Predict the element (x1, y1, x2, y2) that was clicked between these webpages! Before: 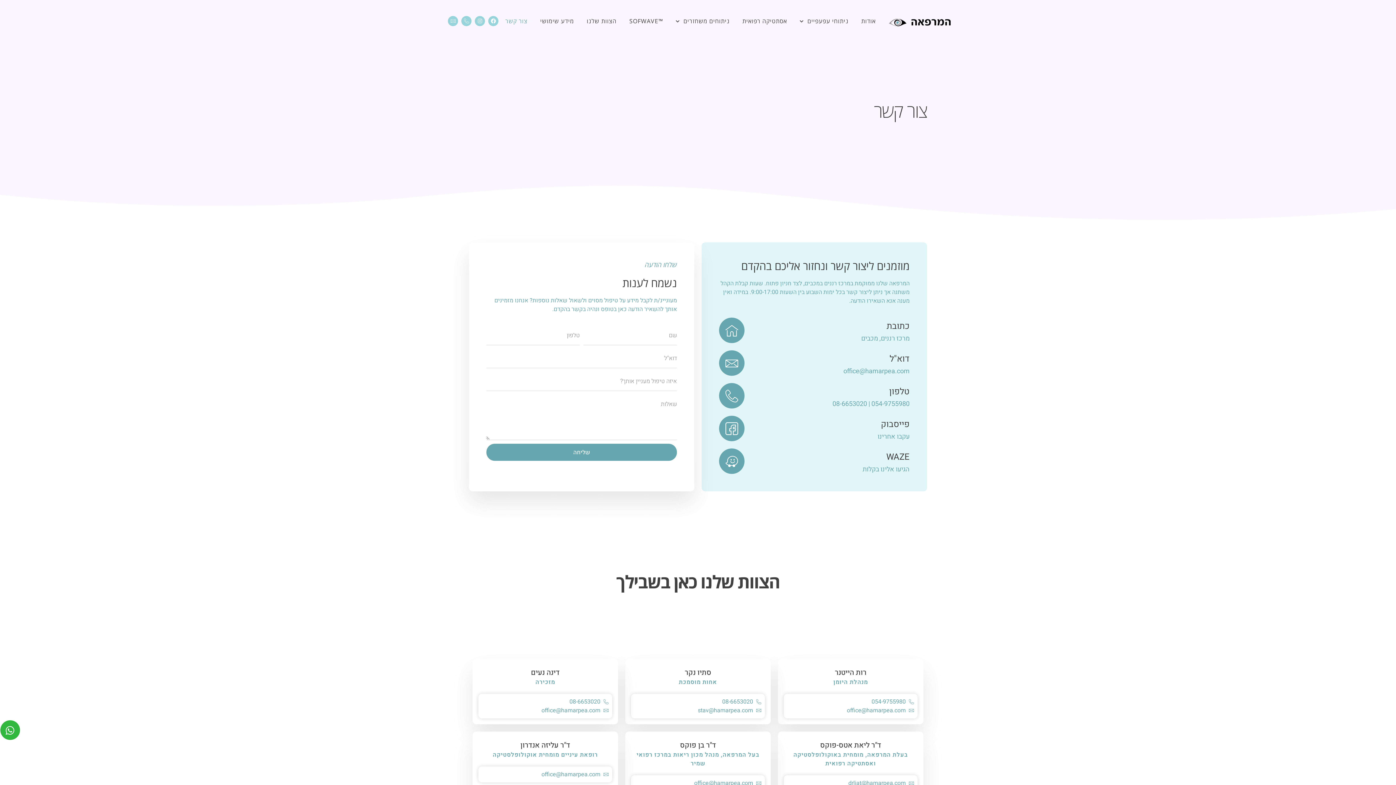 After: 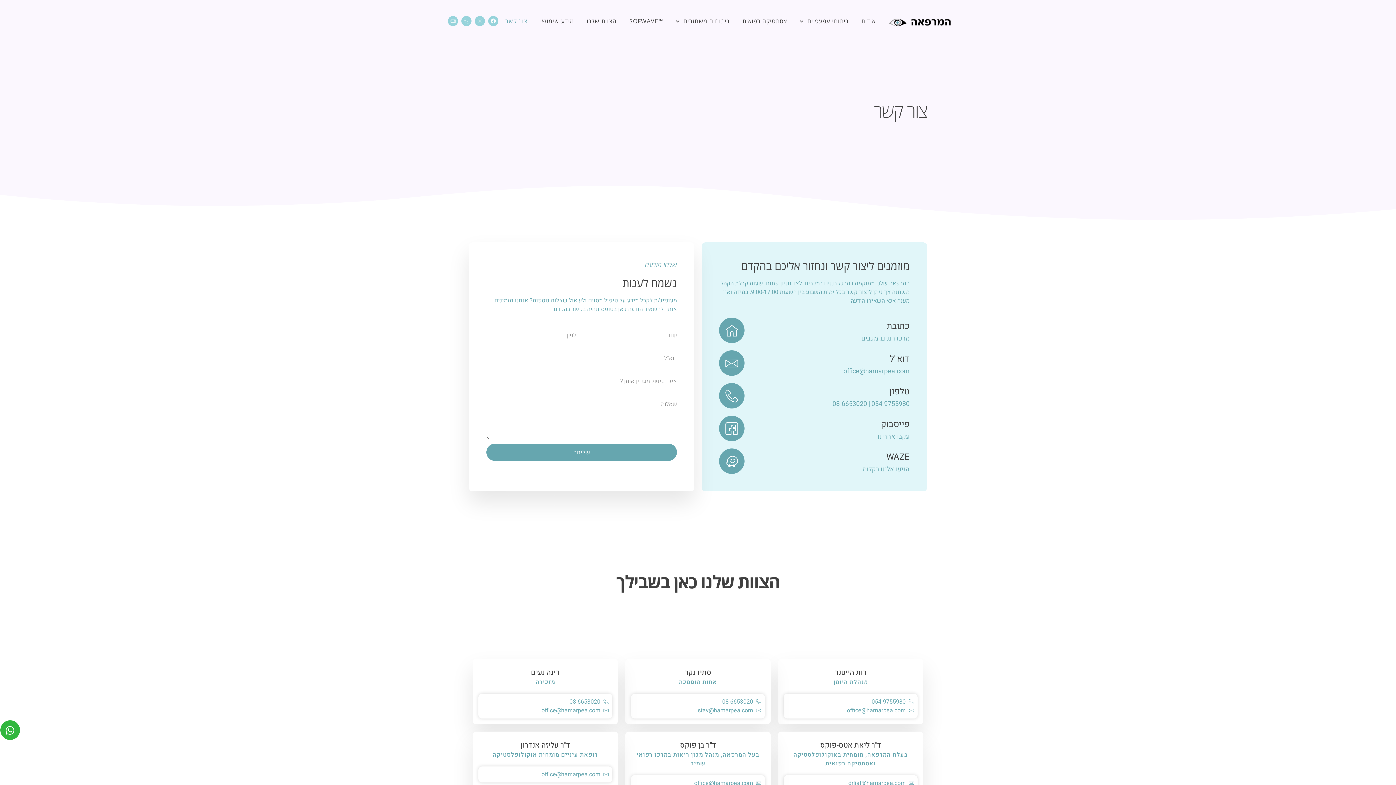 Action: bbox: (886, 450, 909, 463) label: WAZE